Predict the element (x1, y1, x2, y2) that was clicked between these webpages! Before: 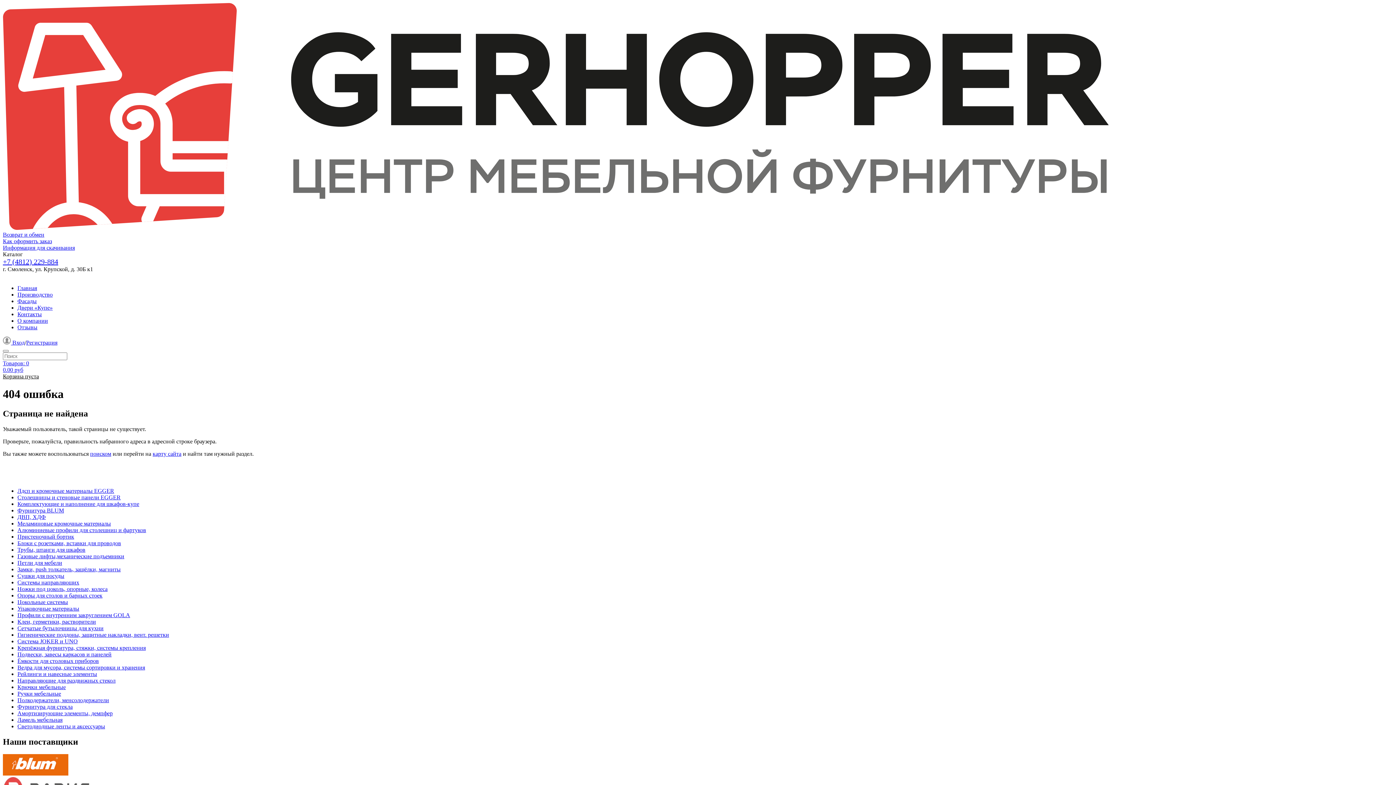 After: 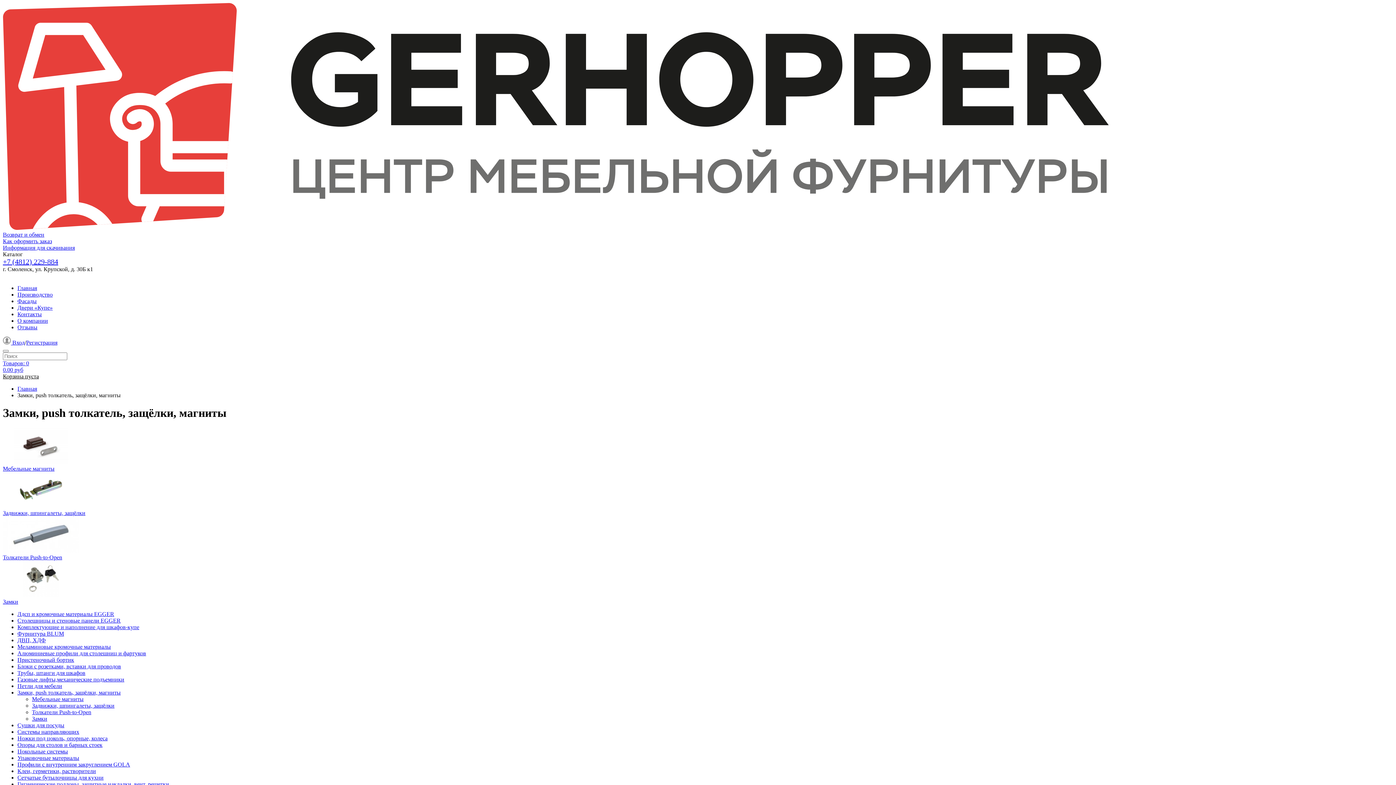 Action: label: Замки, push толкатель, защёлки, магниты bbox: (17, 566, 120, 572)